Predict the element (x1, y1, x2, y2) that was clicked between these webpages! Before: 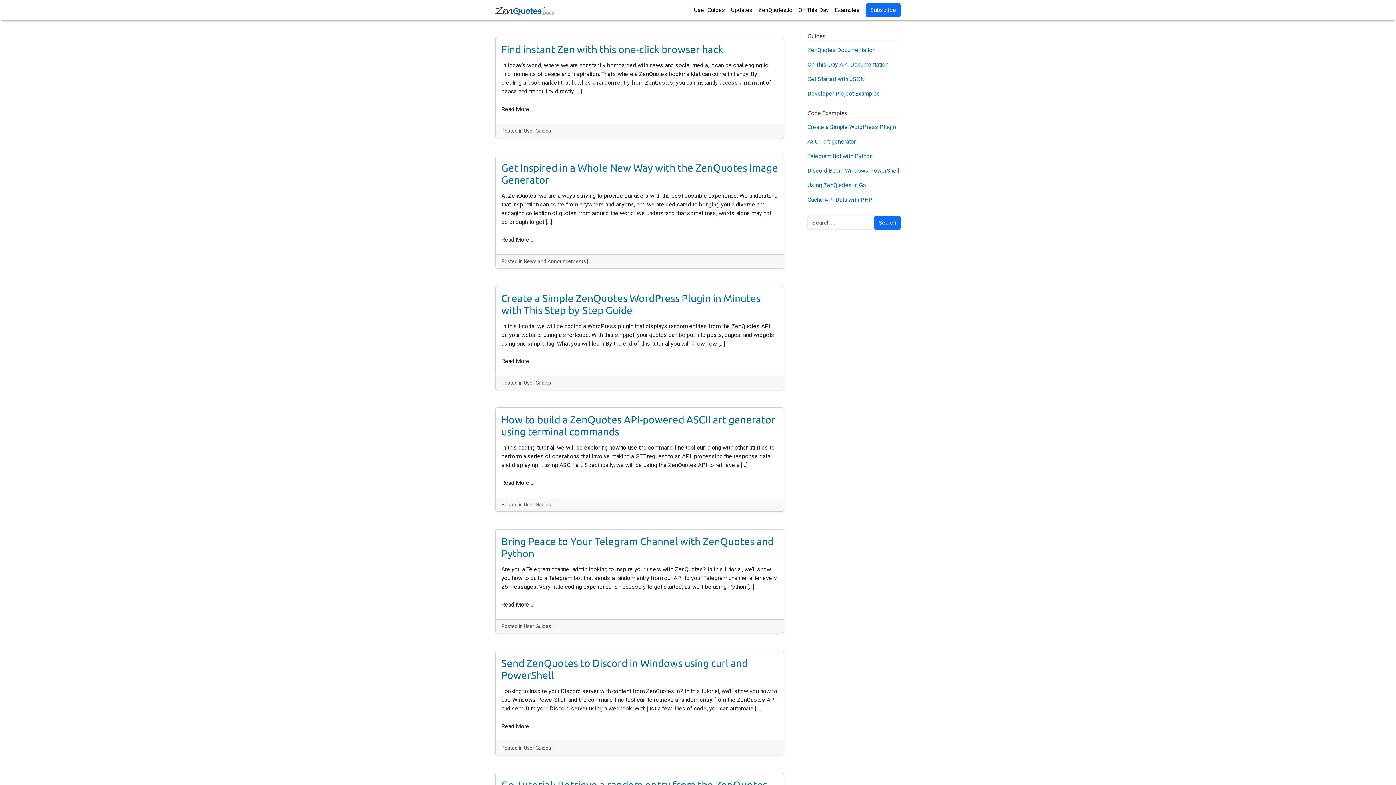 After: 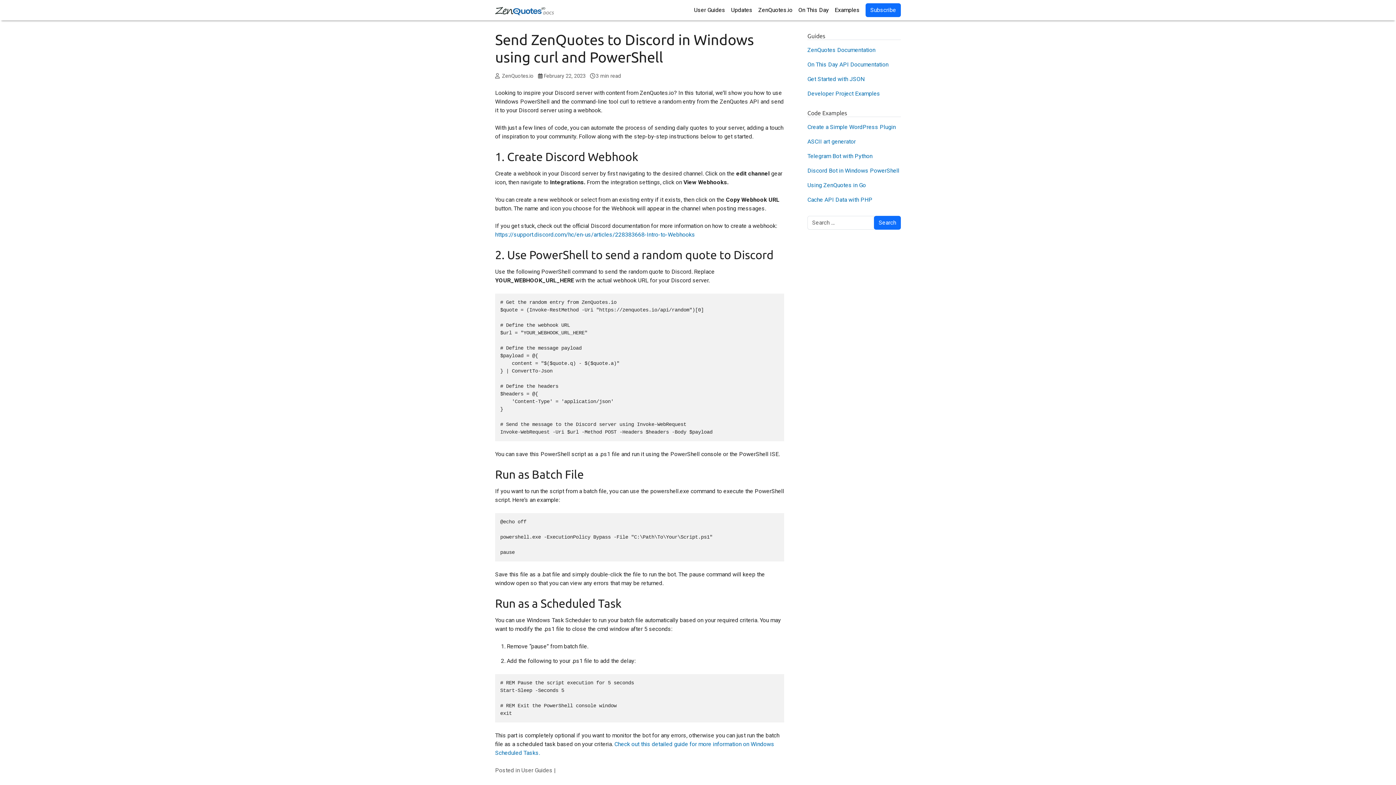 Action: label: Read More… bbox: (501, 722, 533, 731)